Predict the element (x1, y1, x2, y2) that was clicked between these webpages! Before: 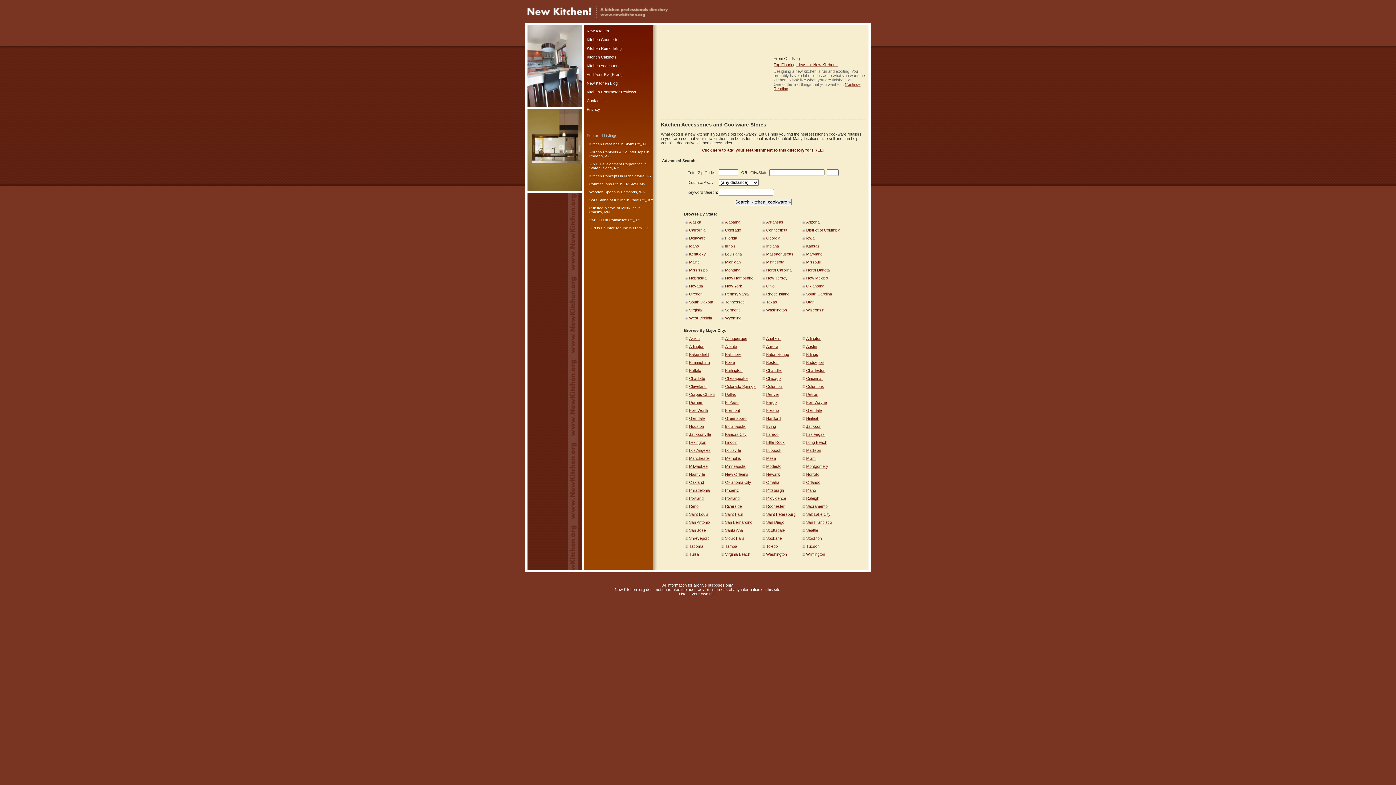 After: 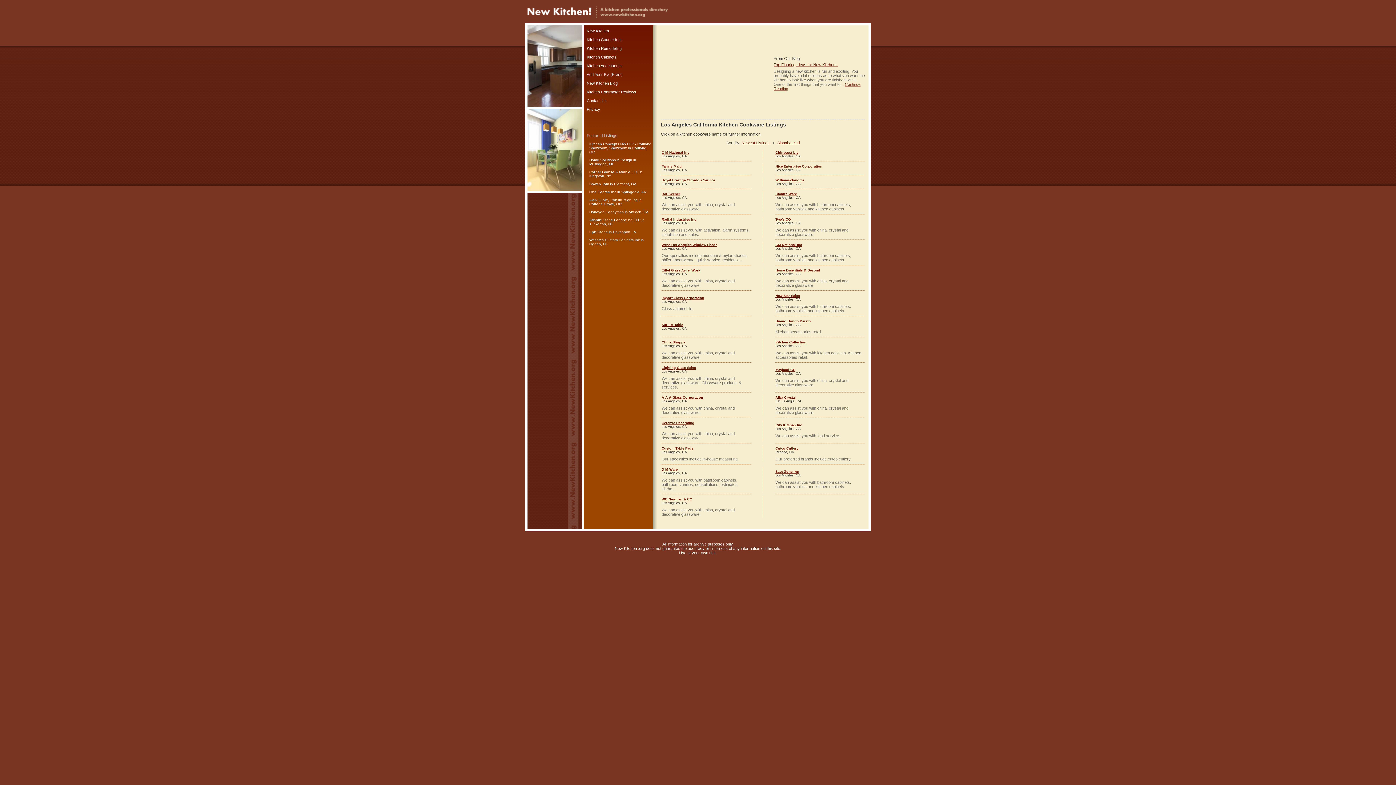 Action: bbox: (684, 448, 710, 452) label: Los Angeles